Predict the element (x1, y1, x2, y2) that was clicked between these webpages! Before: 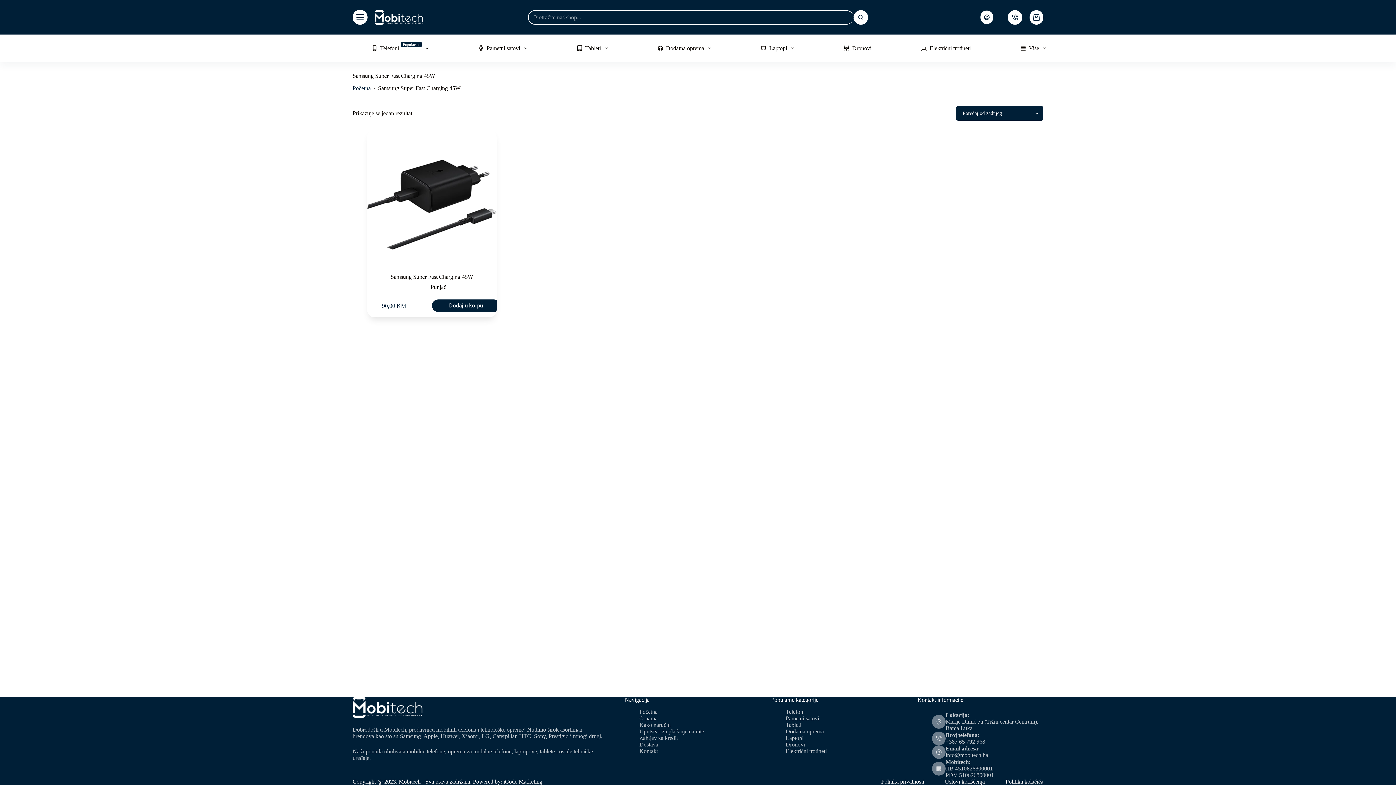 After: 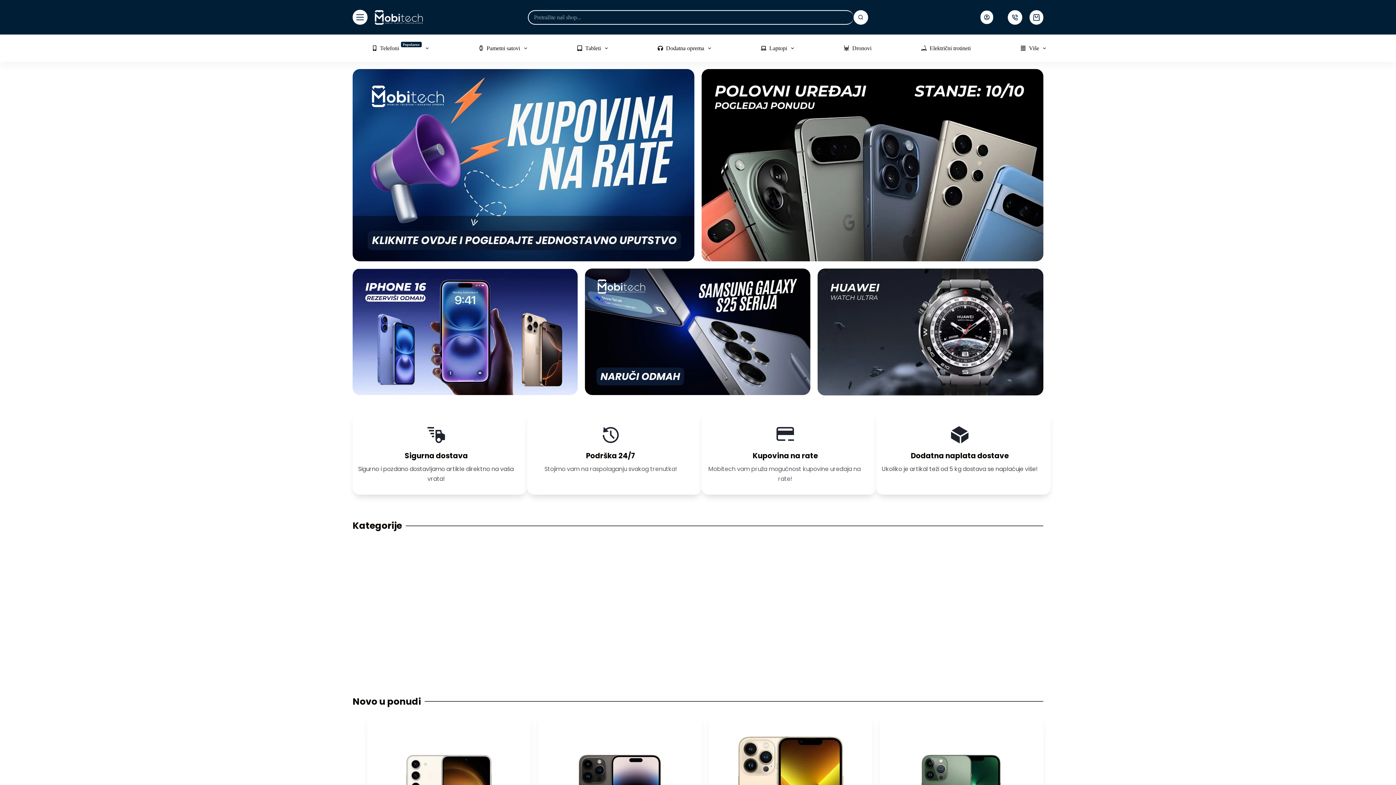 Action: bbox: (374, 10, 422, 24)